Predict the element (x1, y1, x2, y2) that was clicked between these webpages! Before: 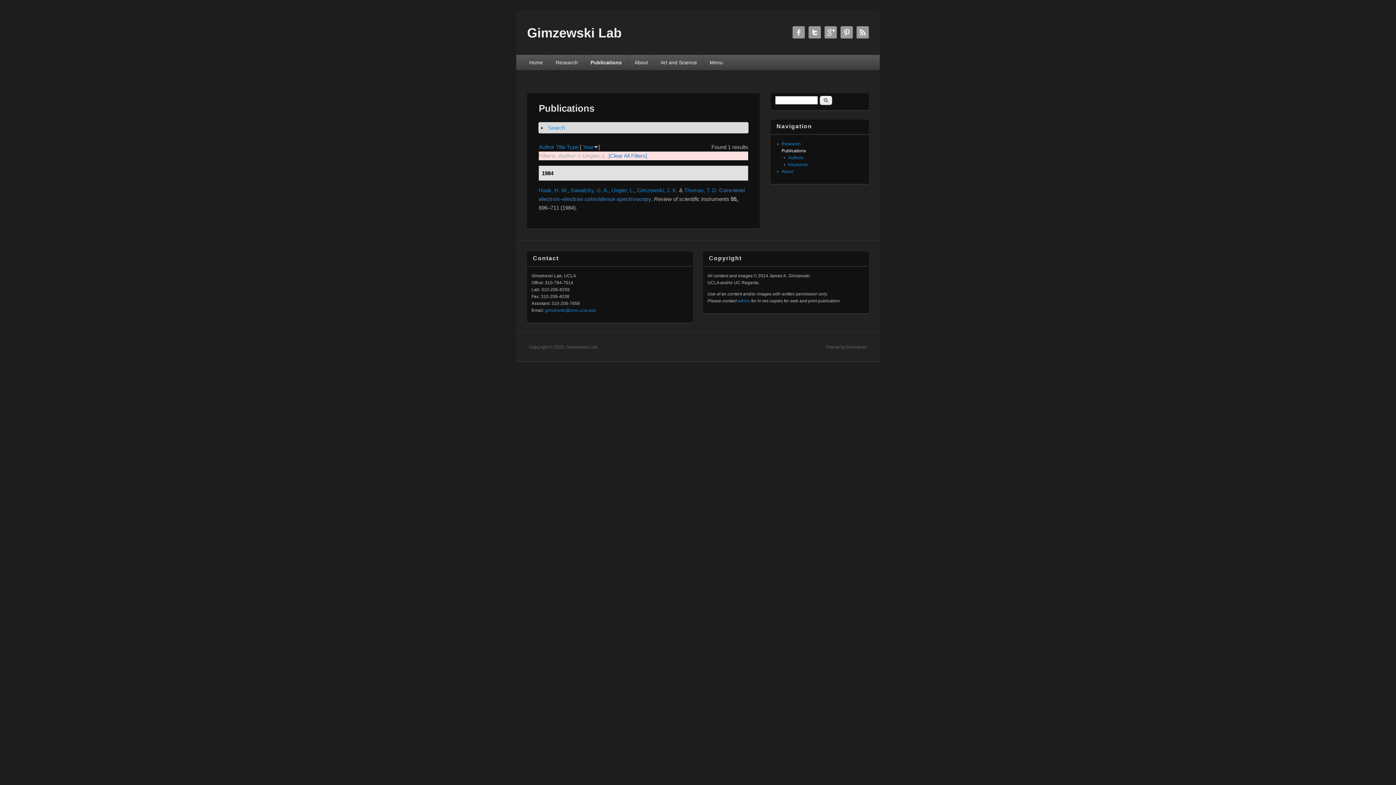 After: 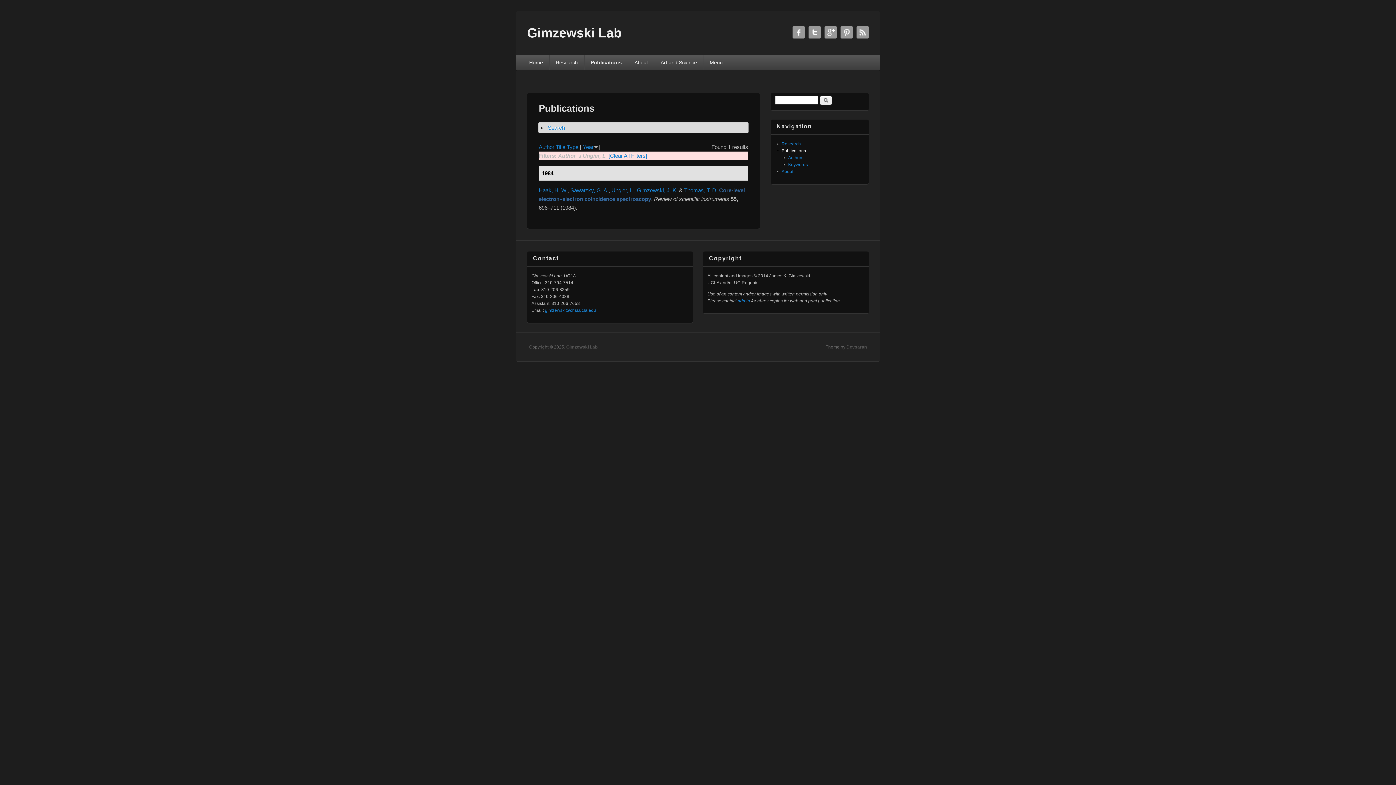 Action: label: admin bbox: (737, 298, 750, 303)